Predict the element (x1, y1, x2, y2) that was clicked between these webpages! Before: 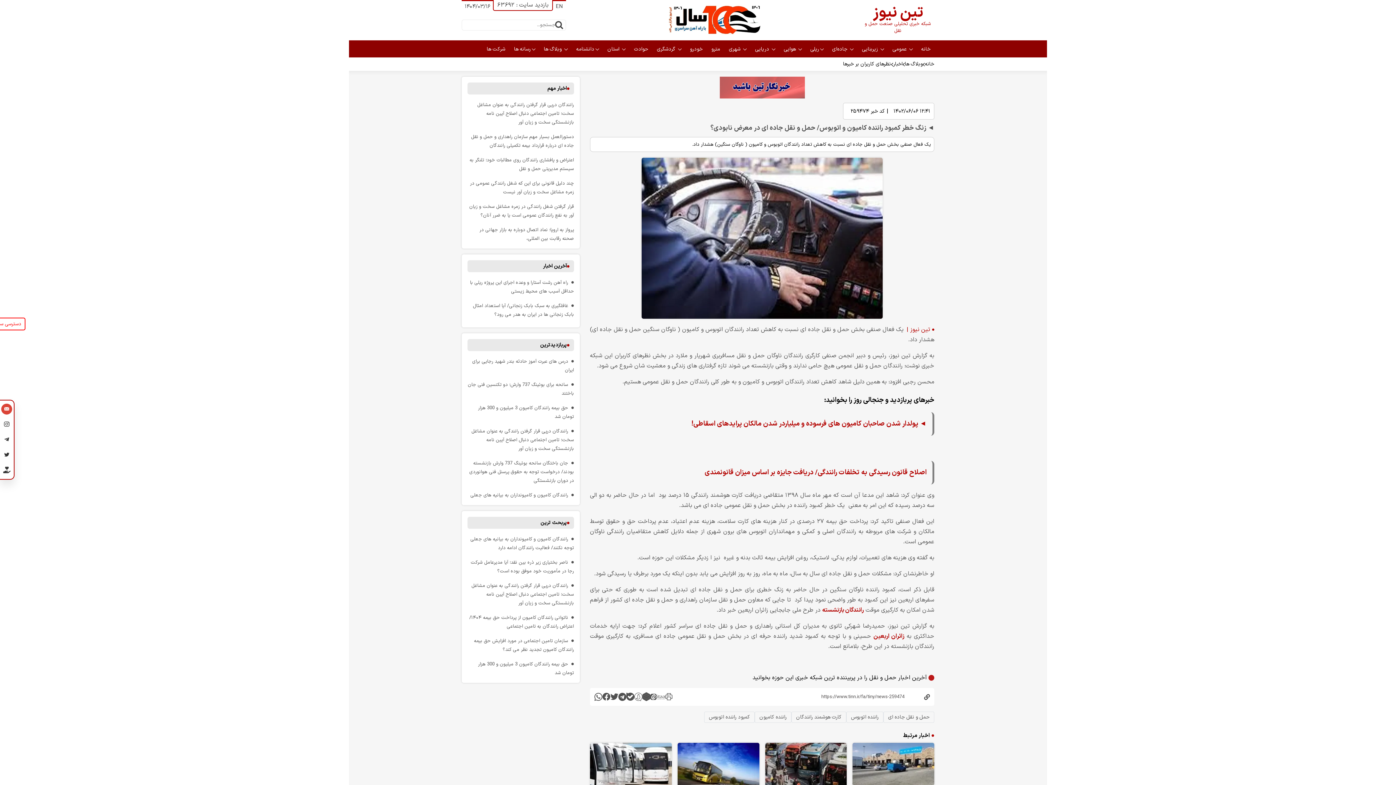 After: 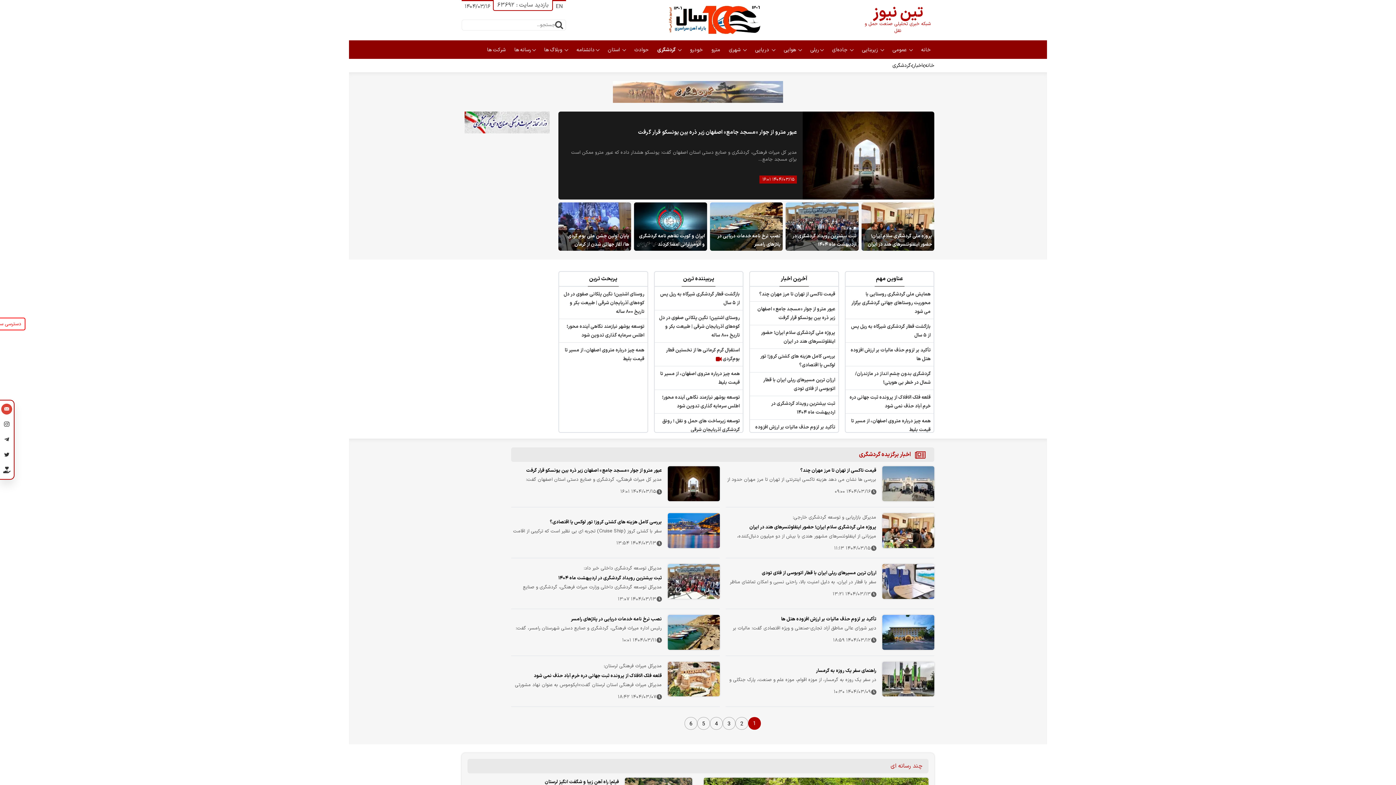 Action: bbox: (657, 45, 677, 53) label:  گردشگری